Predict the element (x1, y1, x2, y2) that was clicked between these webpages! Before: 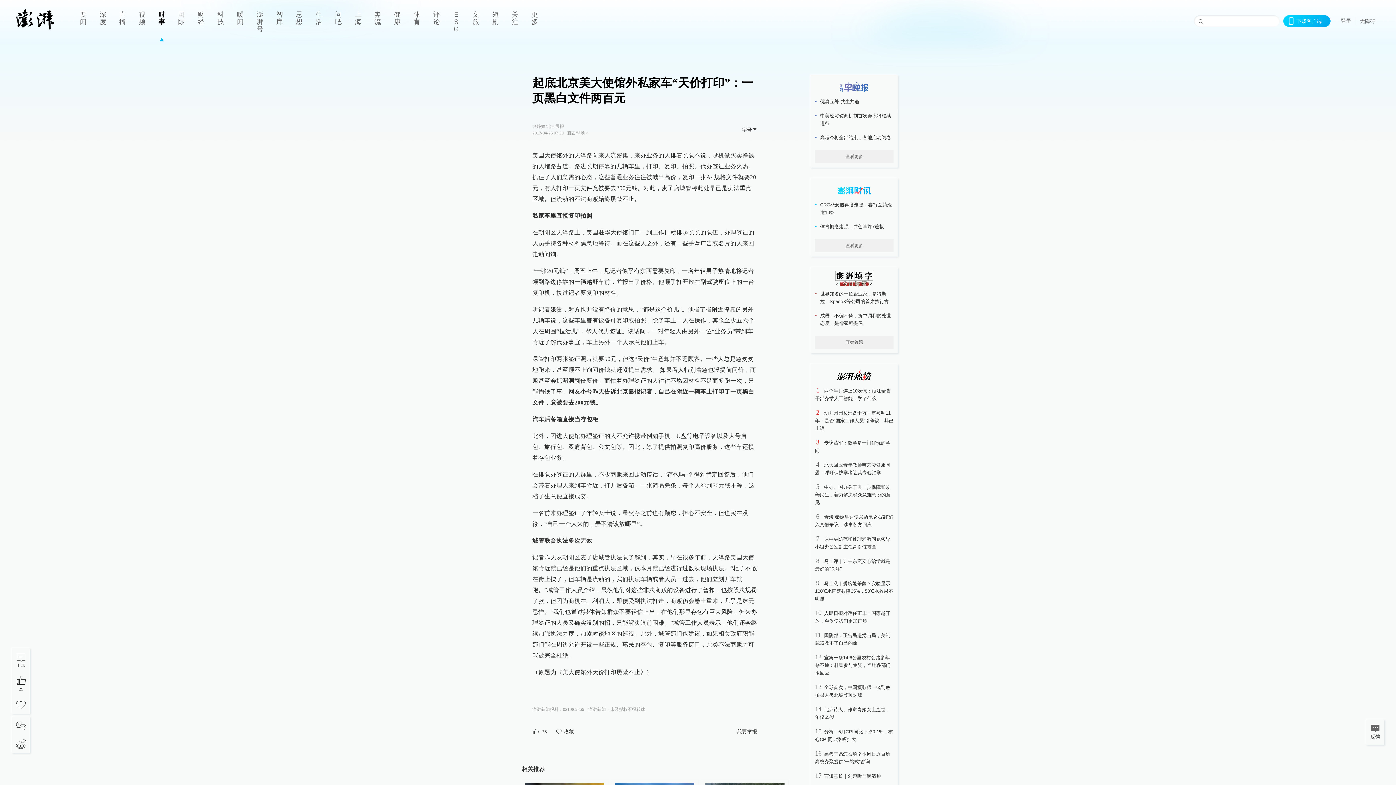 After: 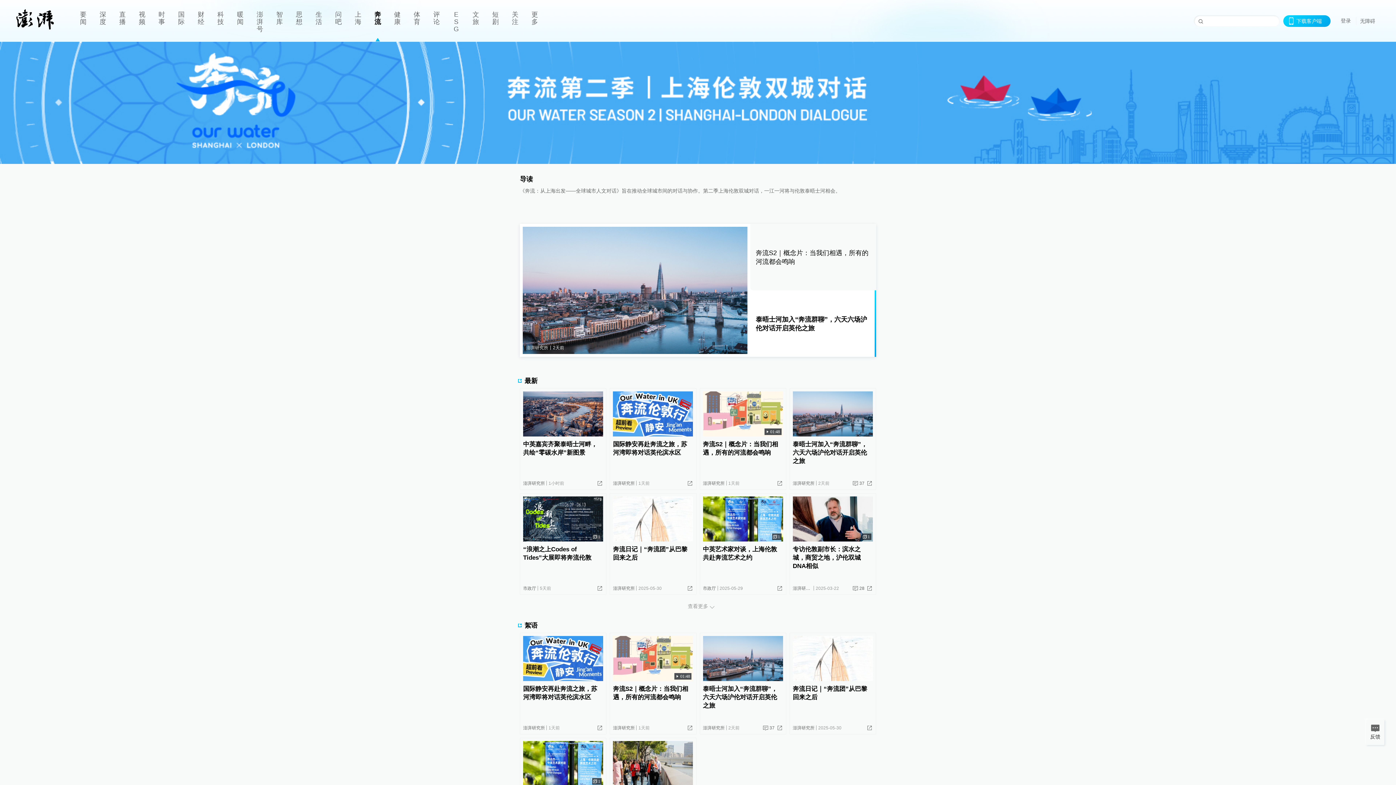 Action: label: 奔流 bbox: (368, 0, 387, 41)